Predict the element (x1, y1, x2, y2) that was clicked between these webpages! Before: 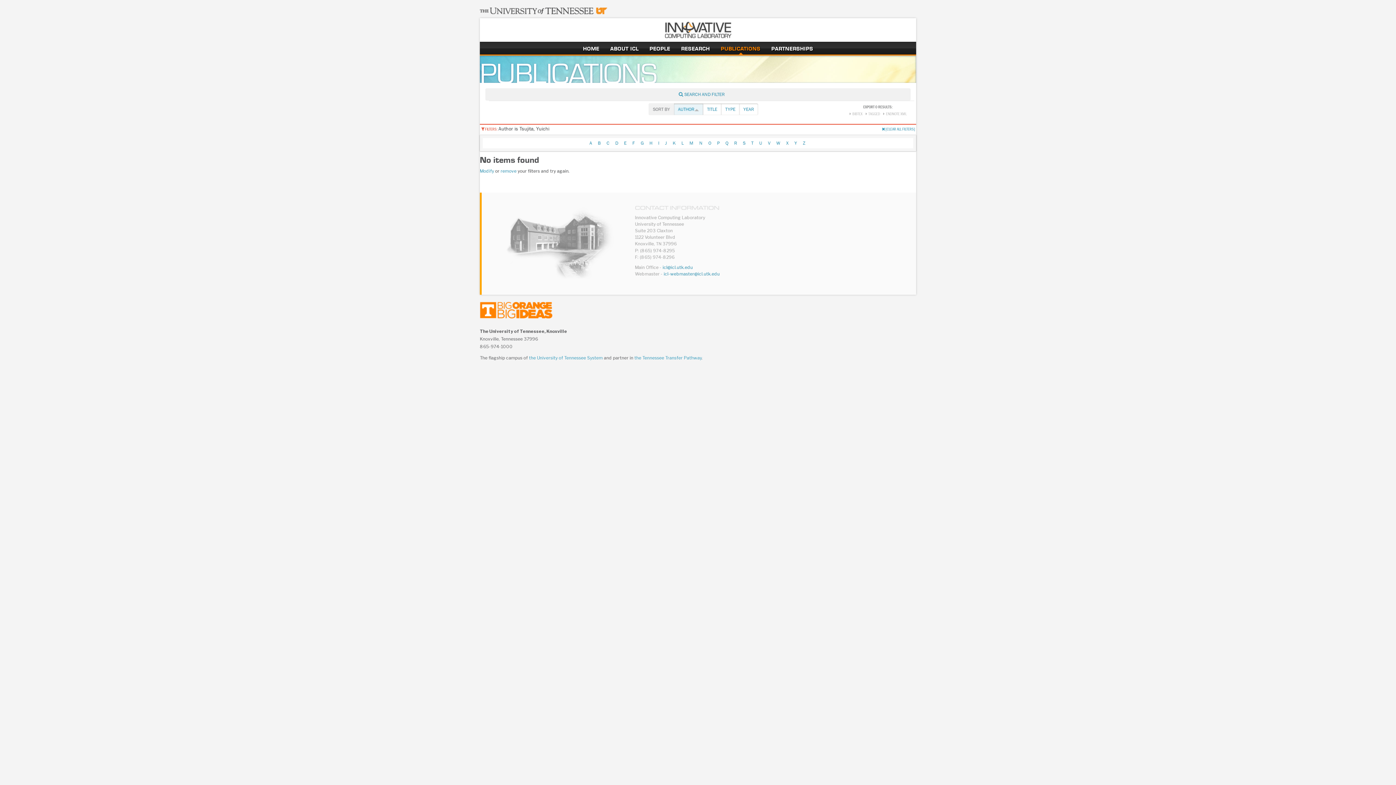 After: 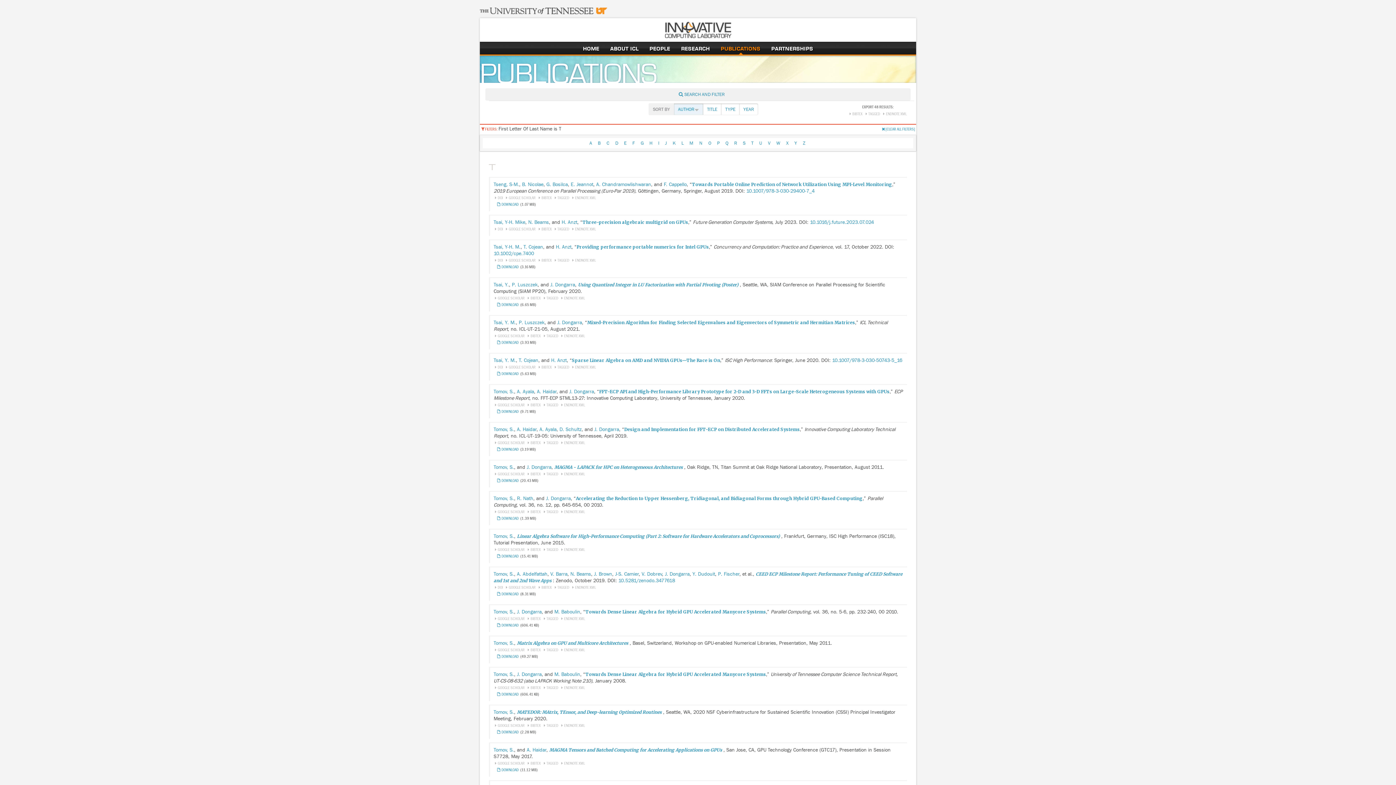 Action: bbox: (749, 140, 756, 145) label: T